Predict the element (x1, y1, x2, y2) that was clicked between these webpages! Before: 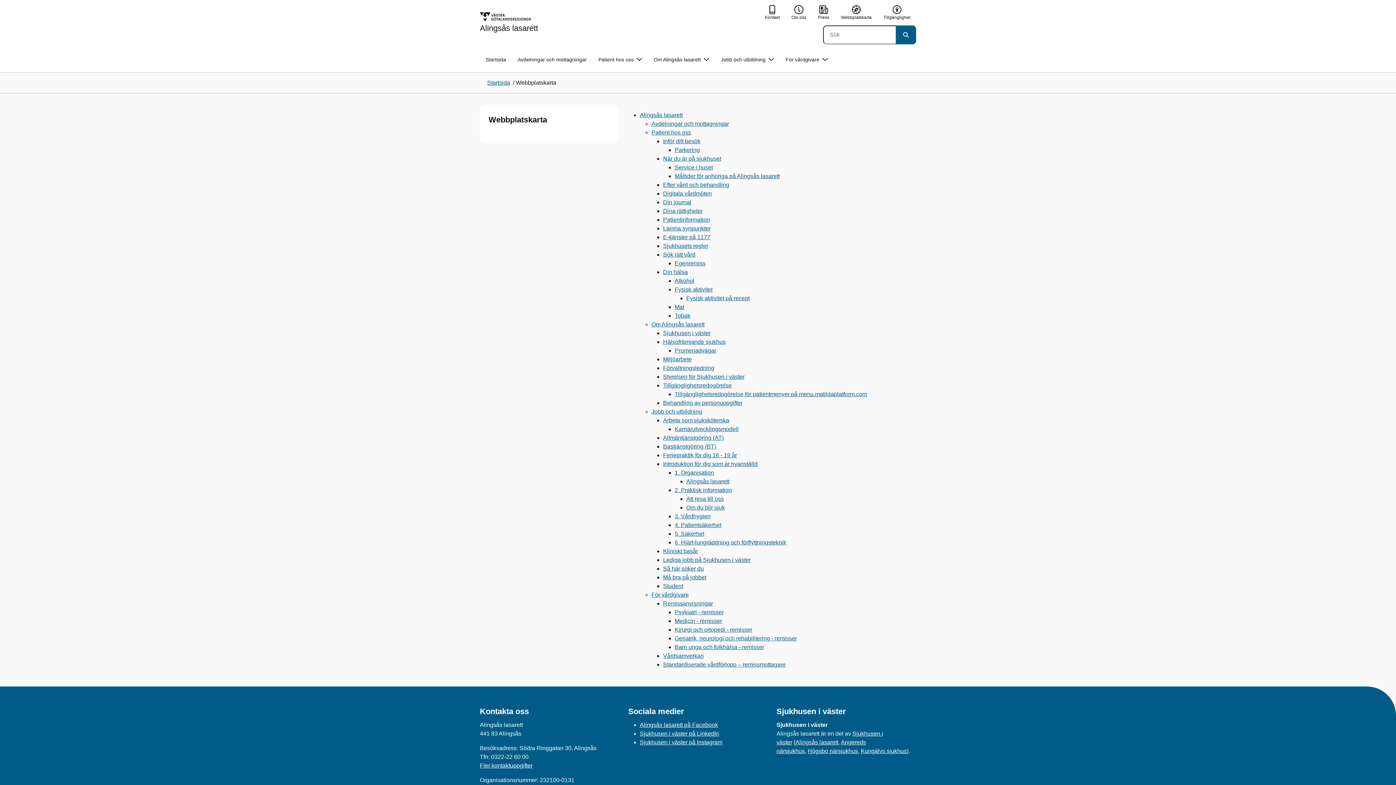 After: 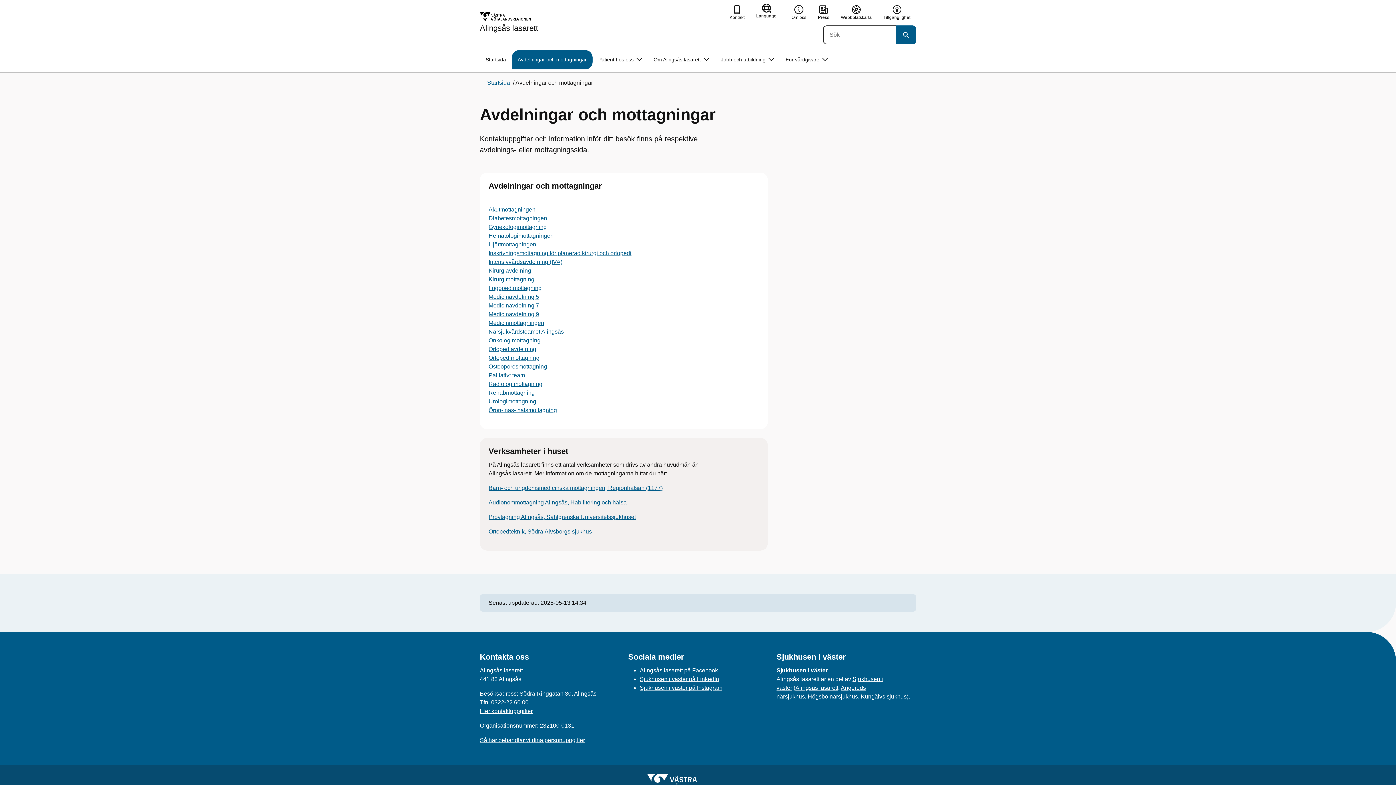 Action: bbox: (651, 120, 729, 126) label: Avdelningar och mottagningar